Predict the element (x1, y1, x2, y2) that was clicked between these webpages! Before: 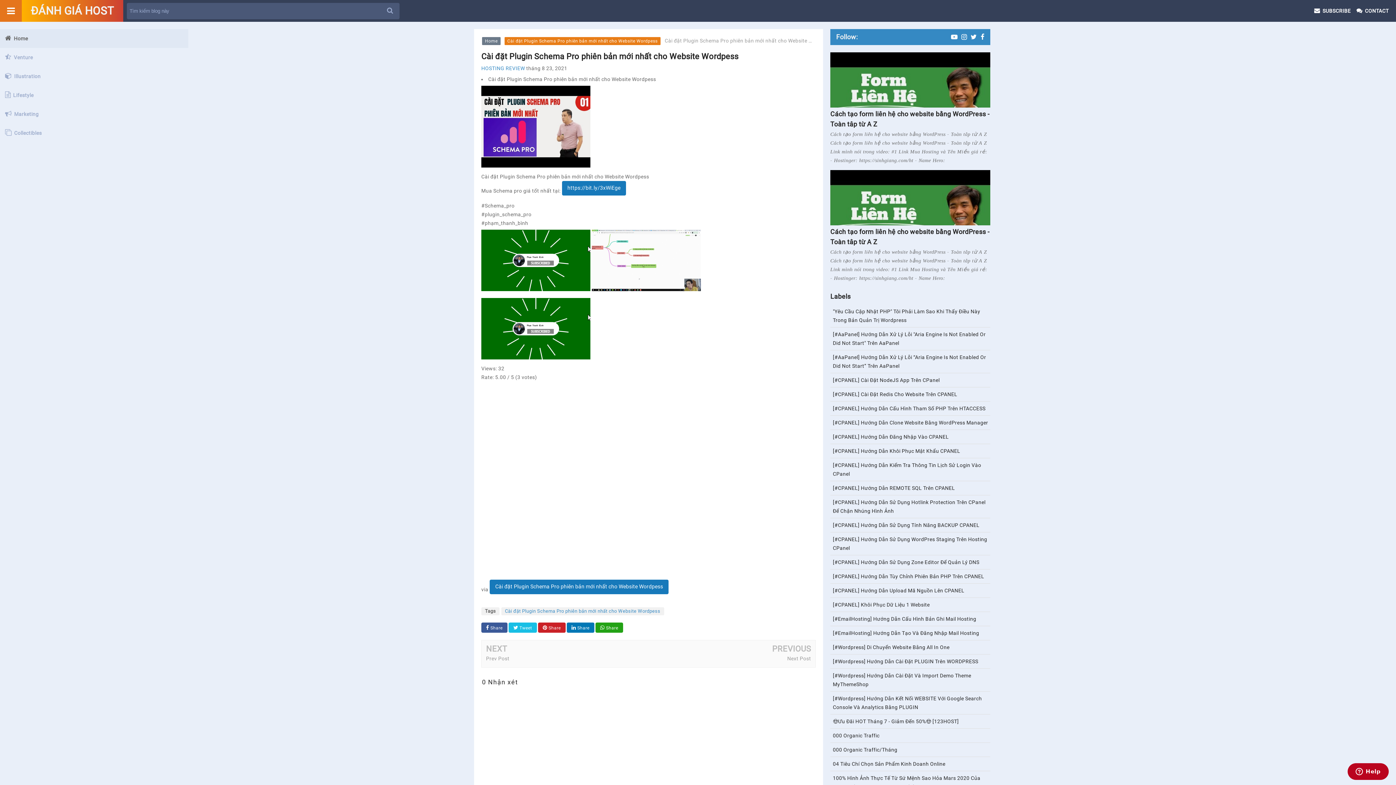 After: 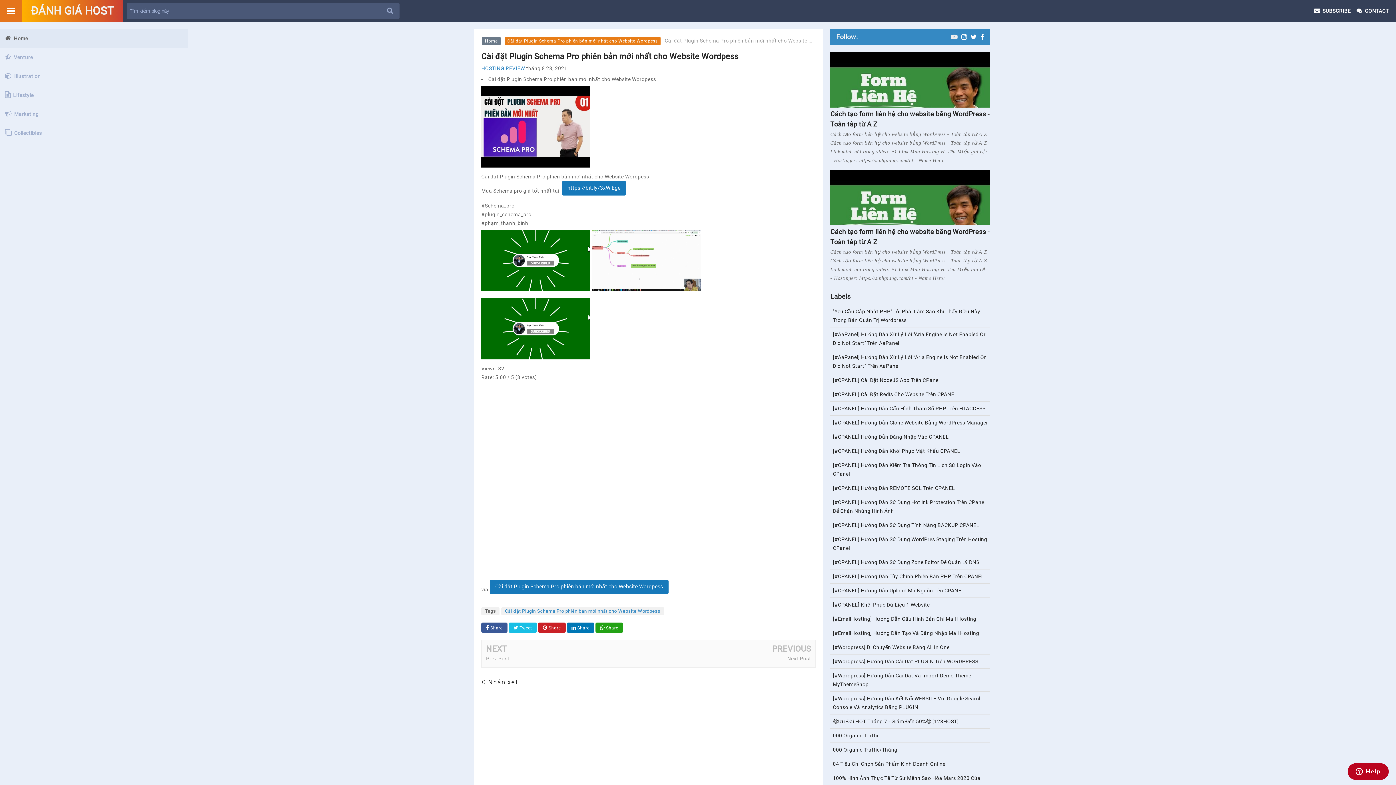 Action: bbox: (951, 31, 958, 42)